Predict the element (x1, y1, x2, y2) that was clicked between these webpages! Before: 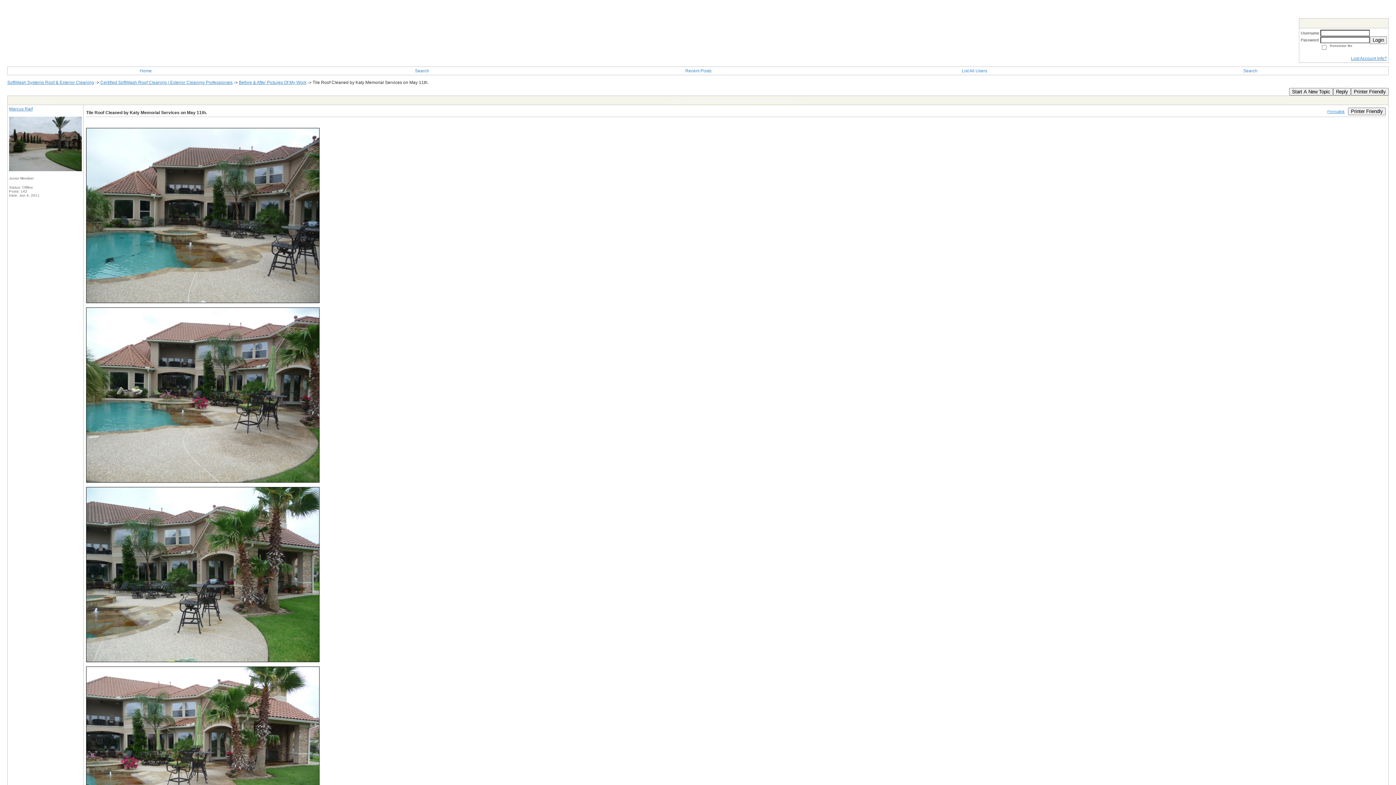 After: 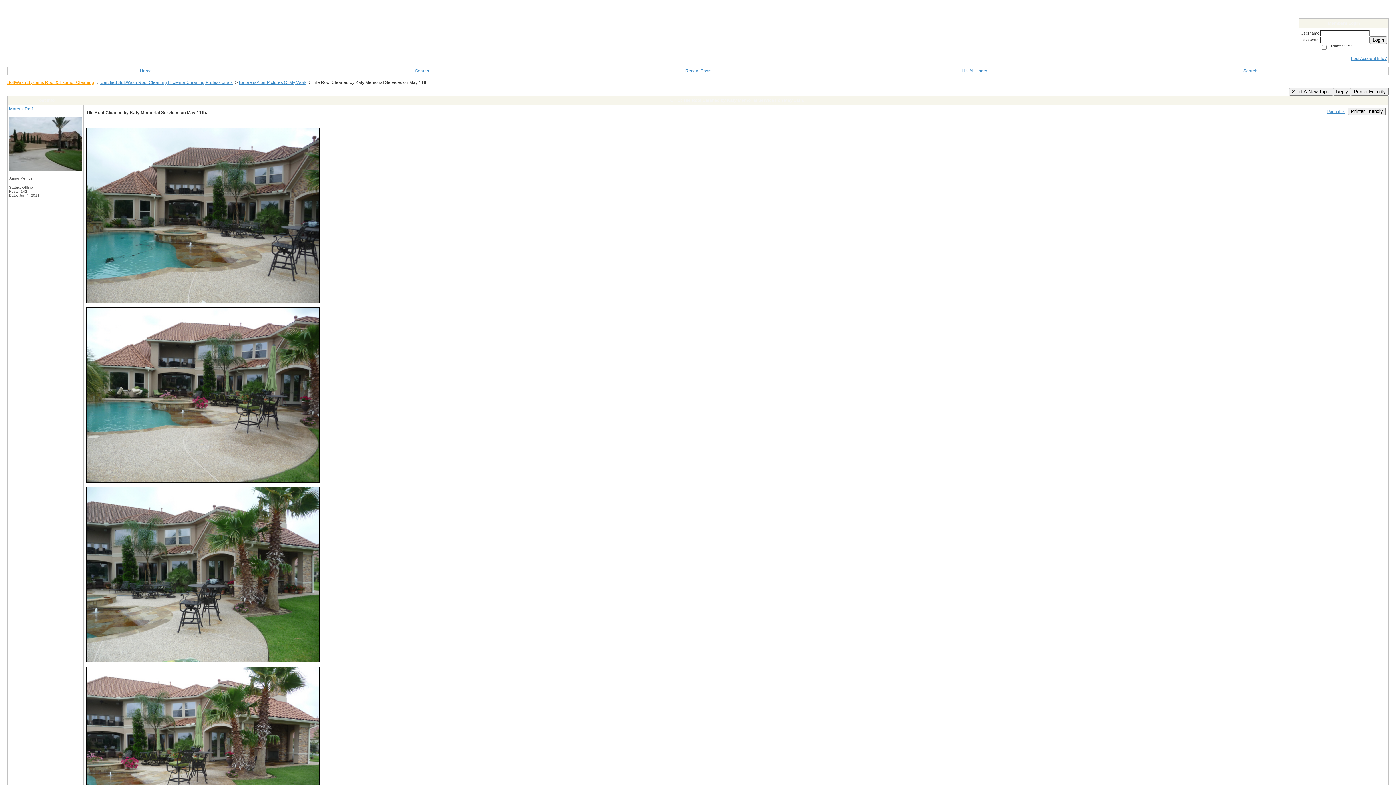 Action: bbox: (7, 80, 94, 85) label: SoftWash Systems Roof & Exterior Cleaning